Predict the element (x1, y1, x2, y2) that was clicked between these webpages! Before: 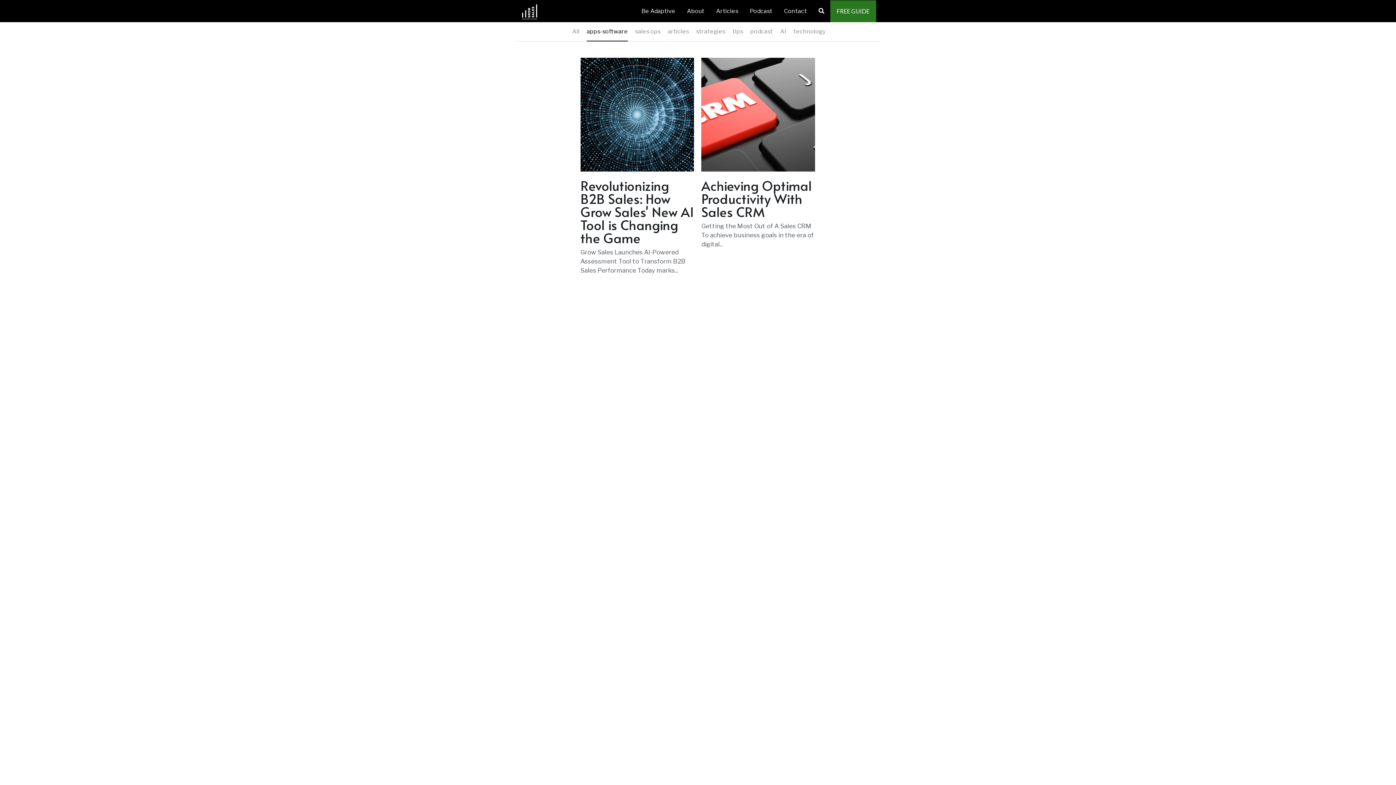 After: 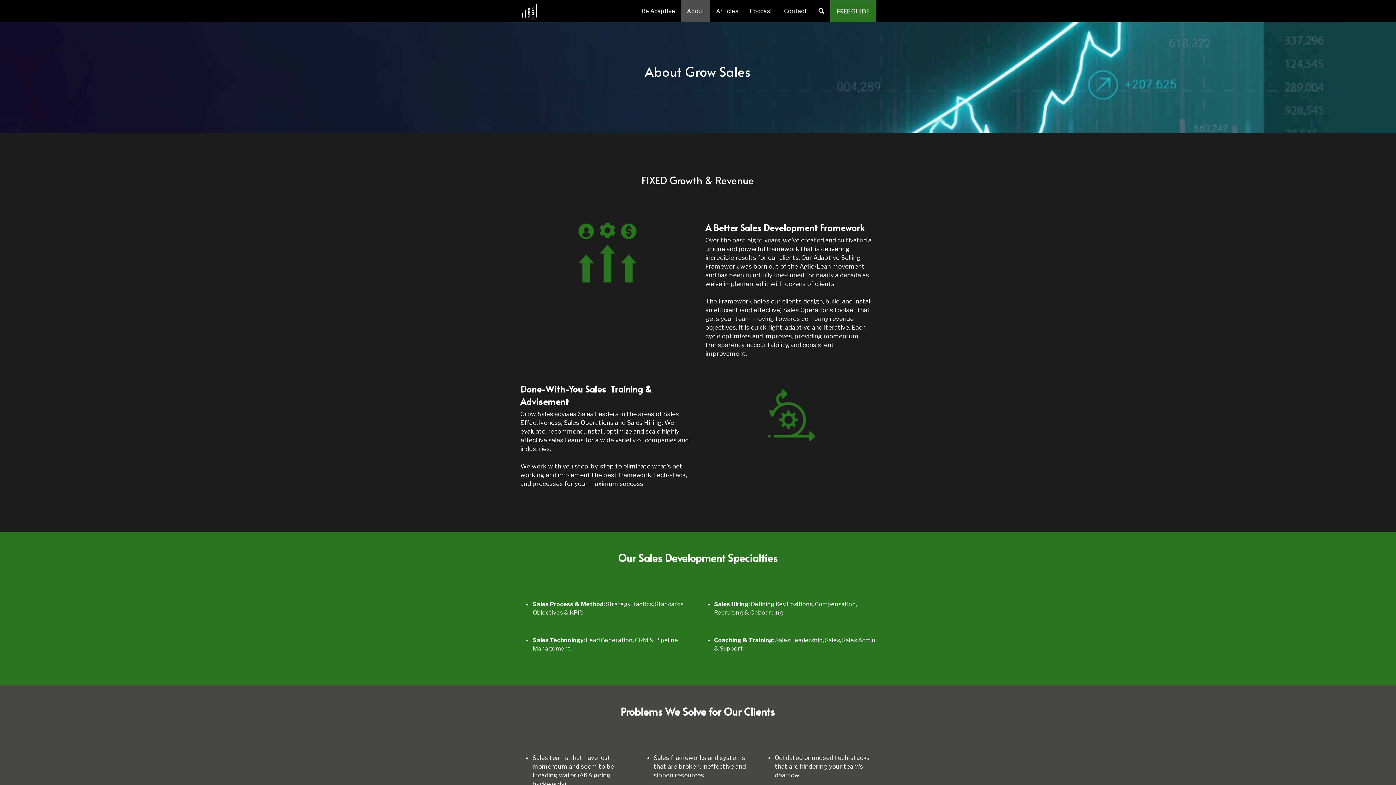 Action: bbox: (687, 7, 704, 14) label: About